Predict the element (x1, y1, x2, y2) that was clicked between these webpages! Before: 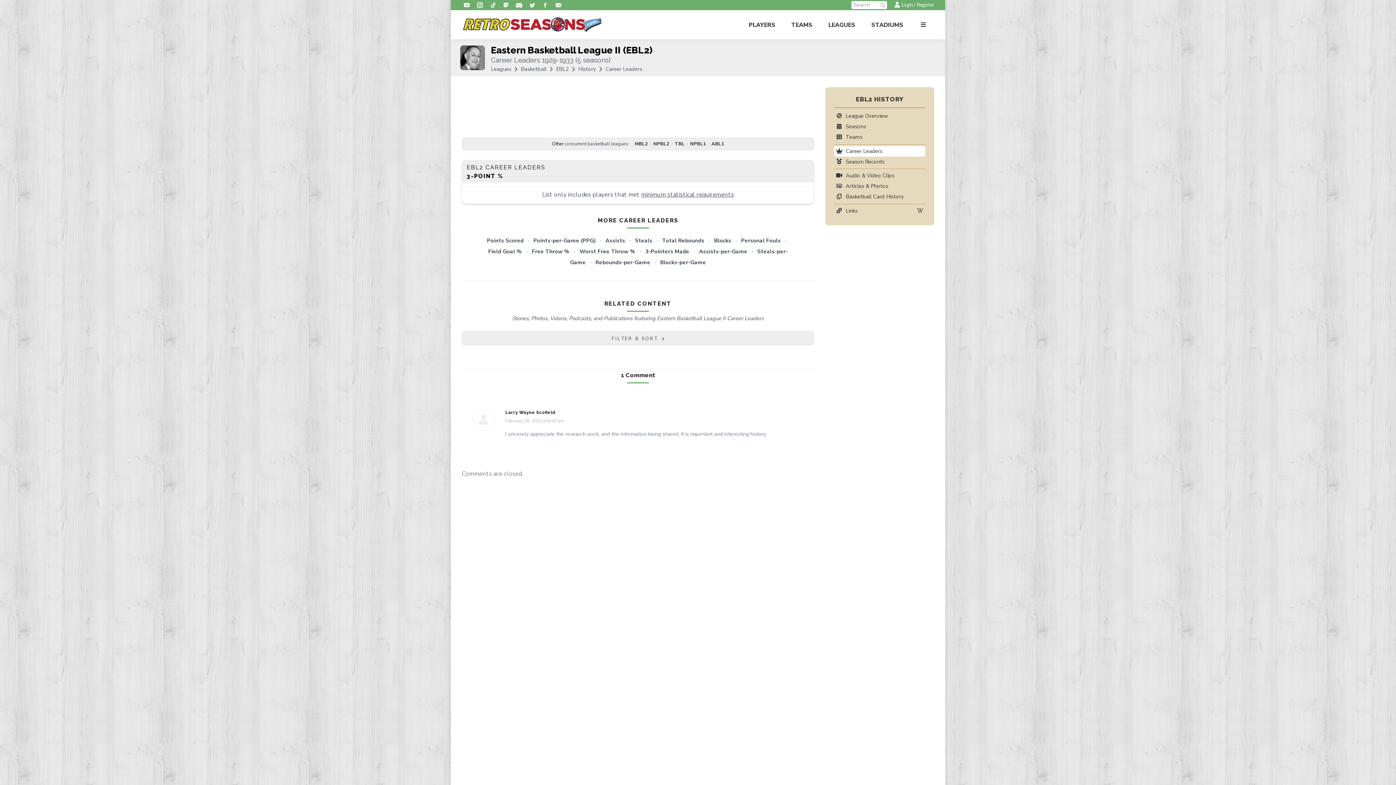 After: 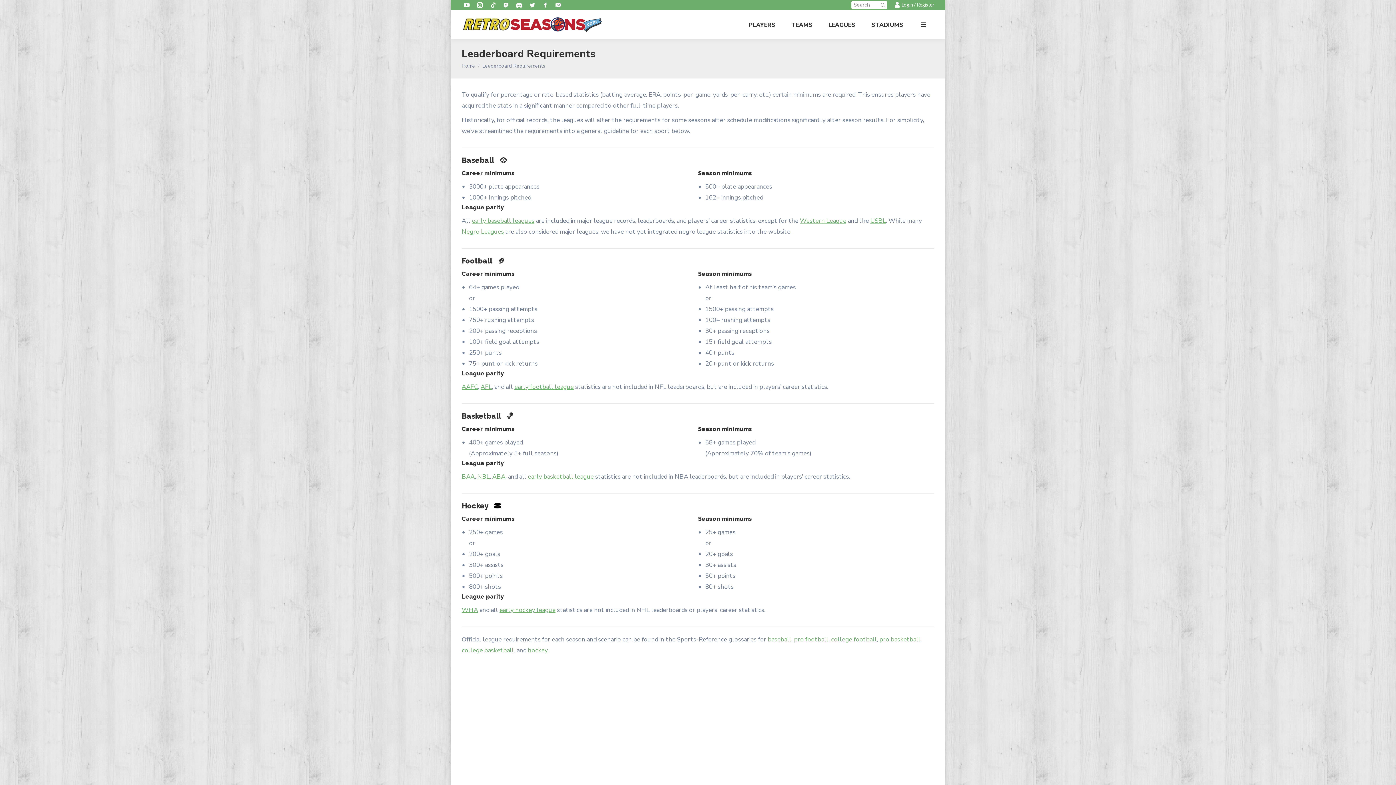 Action: label: List only includes players that met minimum statistical requirements bbox: (542, 190, 734, 198)